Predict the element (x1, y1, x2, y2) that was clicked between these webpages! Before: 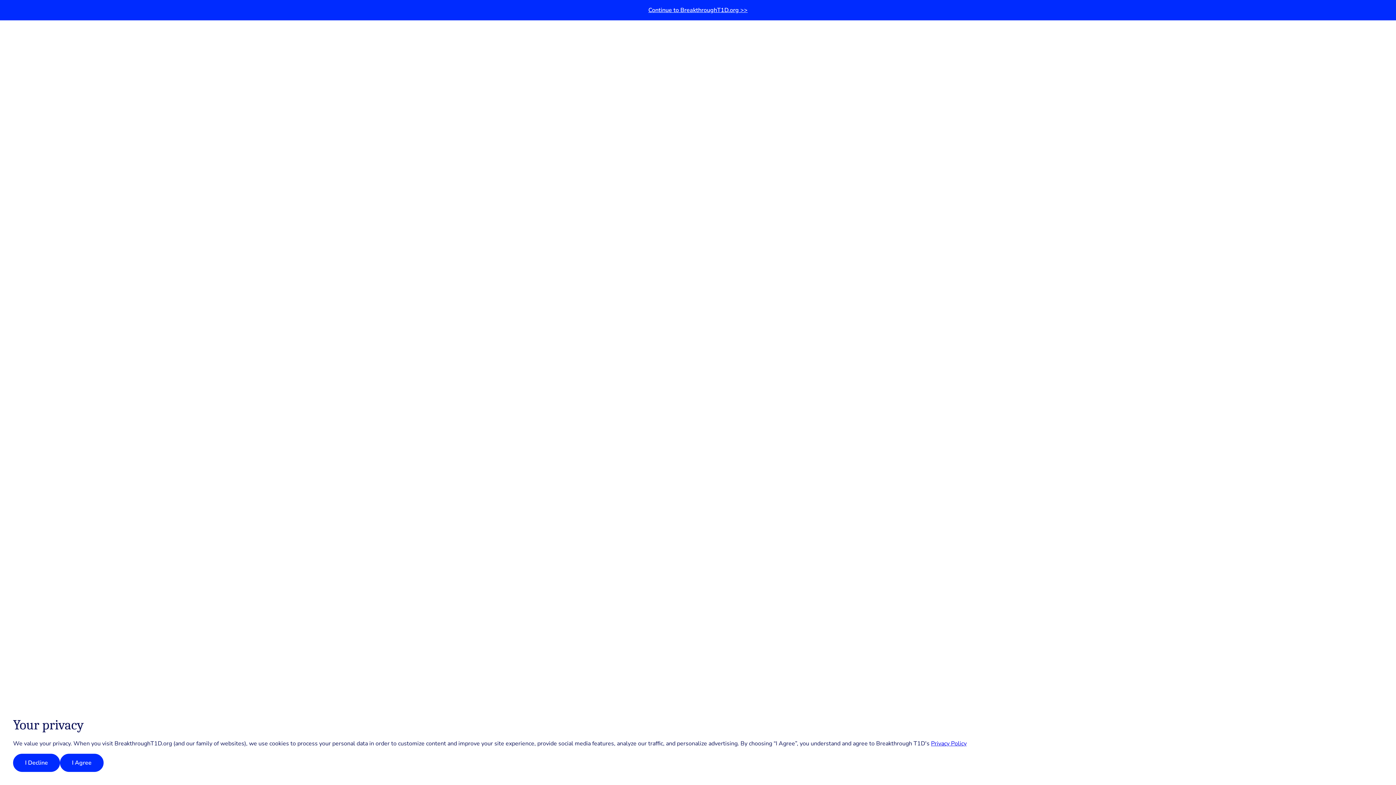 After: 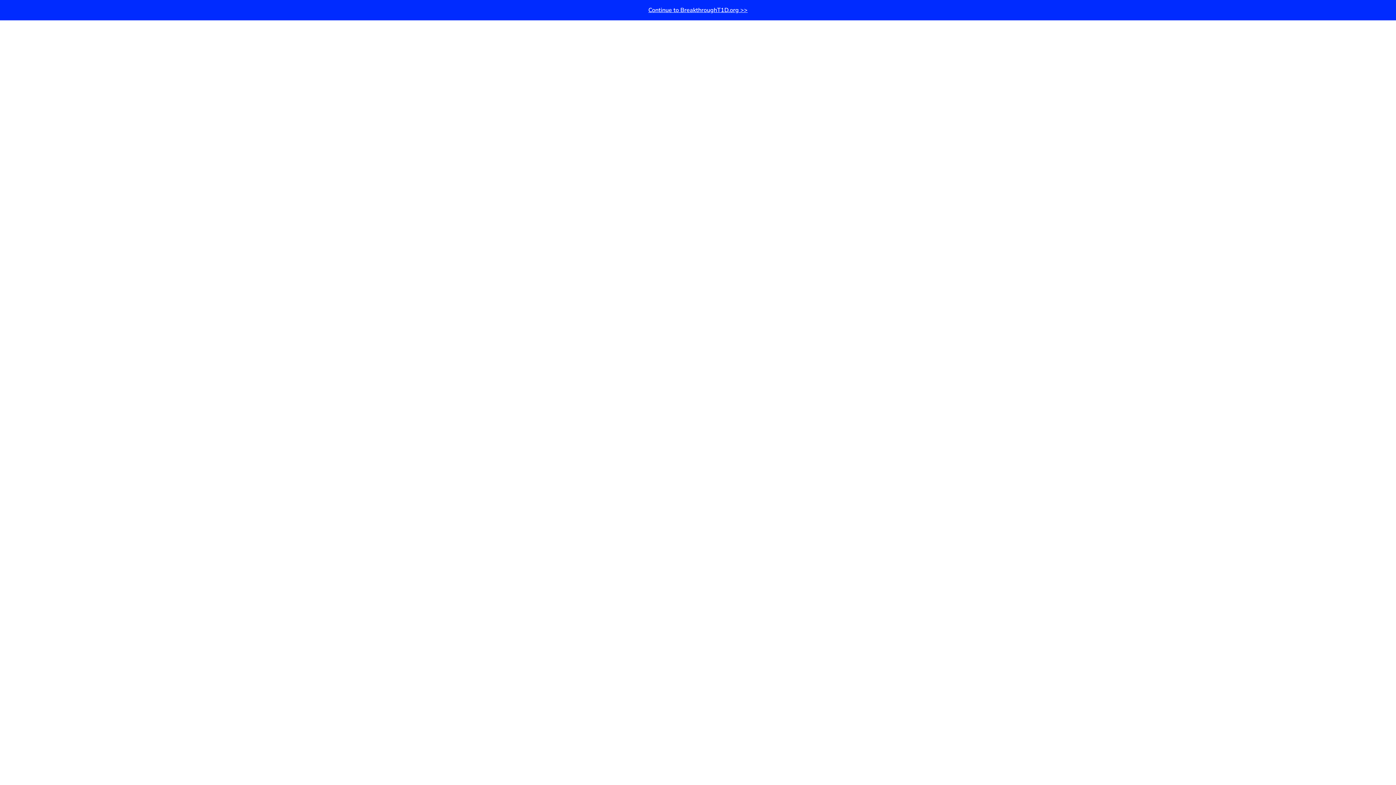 Action: bbox: (60, 754, 103, 772) label: I Agree